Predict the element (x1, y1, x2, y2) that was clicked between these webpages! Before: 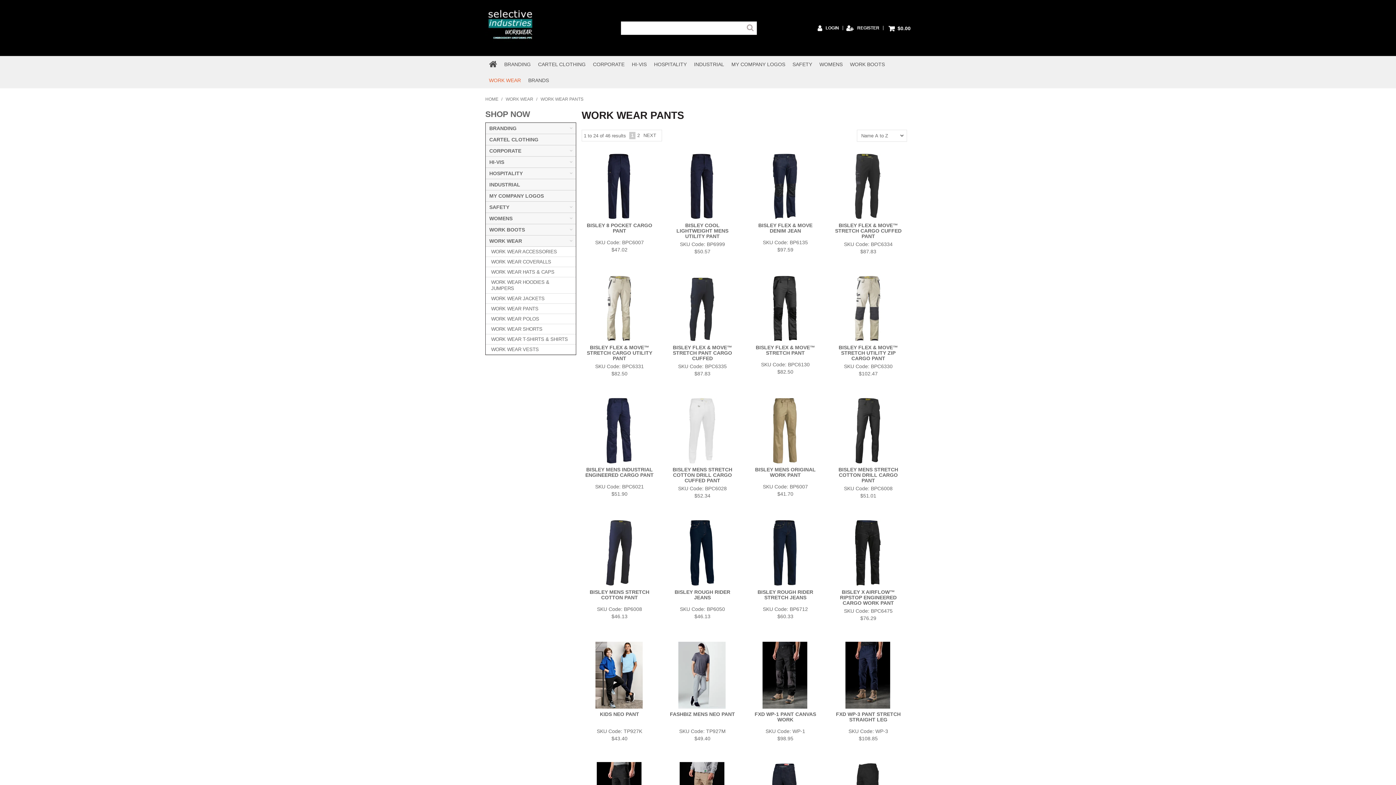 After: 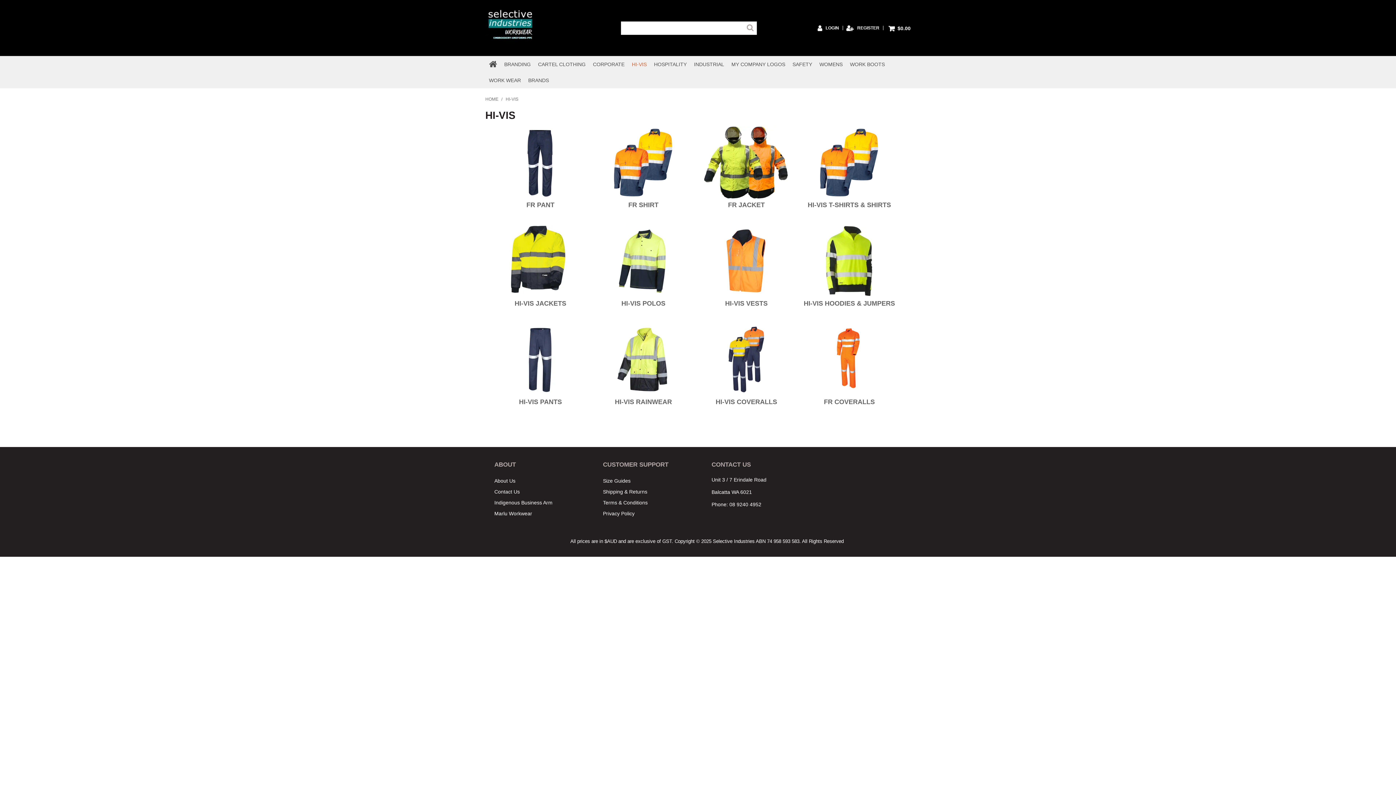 Action: bbox: (628, 56, 650, 72) label: HI-VIS